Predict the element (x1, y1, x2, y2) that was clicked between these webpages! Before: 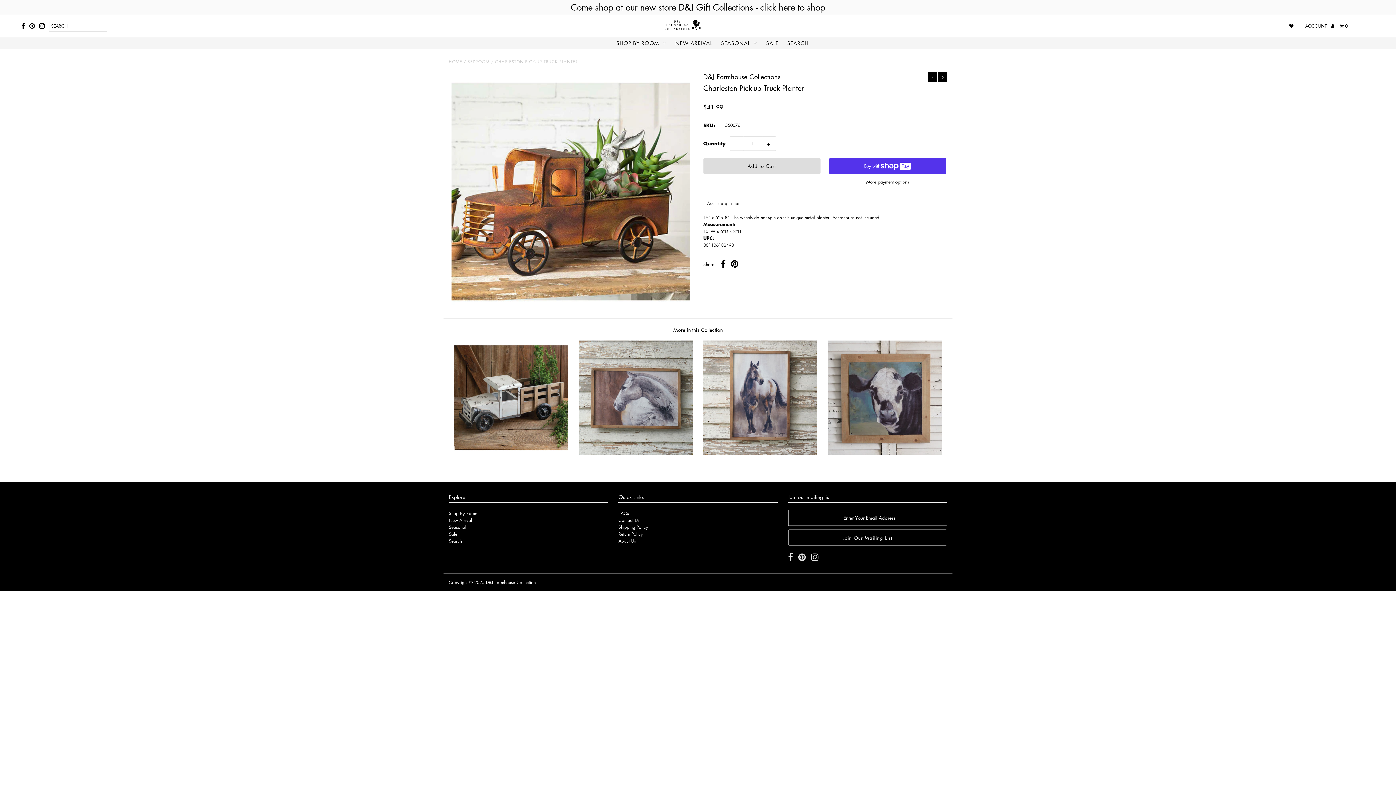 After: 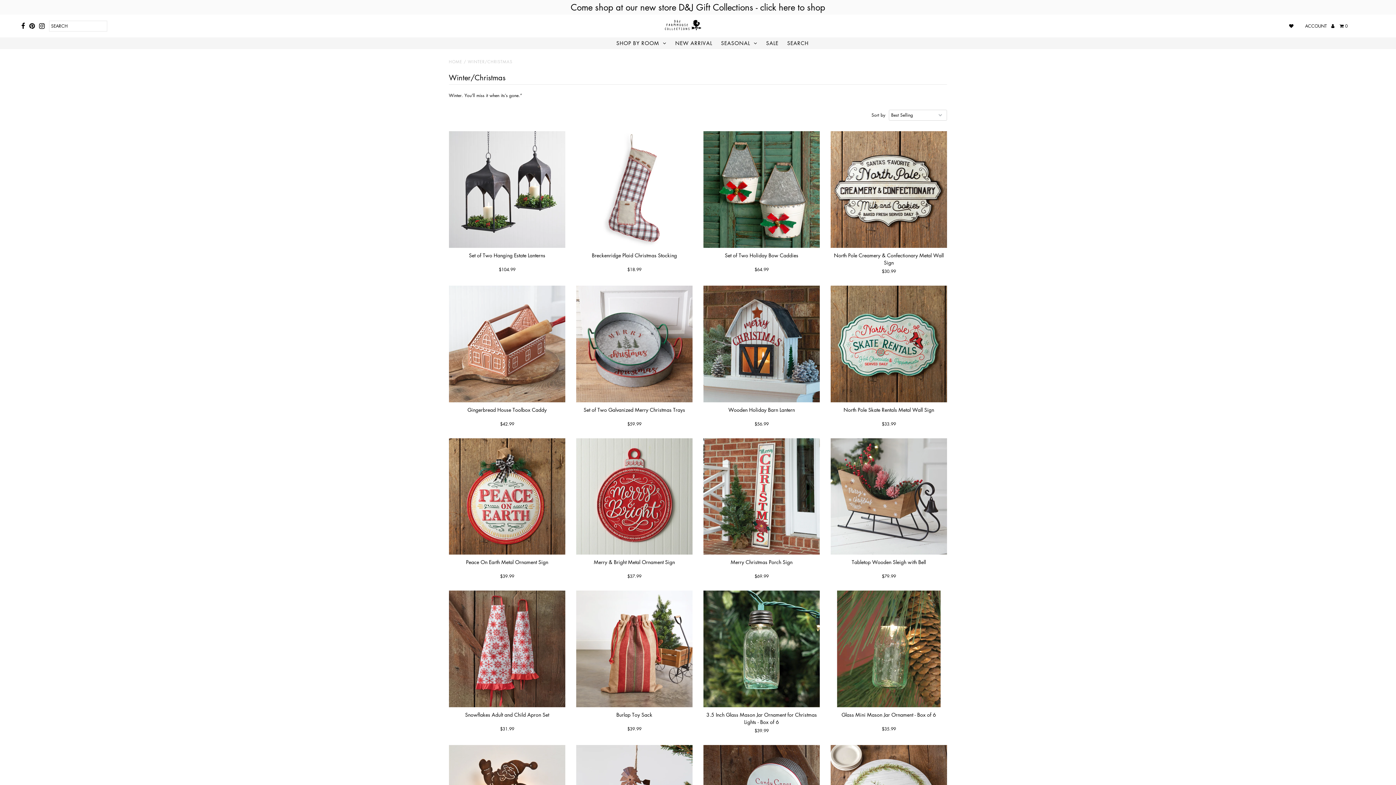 Action: label: SEASONAL bbox: (717, 37, 761, 48)